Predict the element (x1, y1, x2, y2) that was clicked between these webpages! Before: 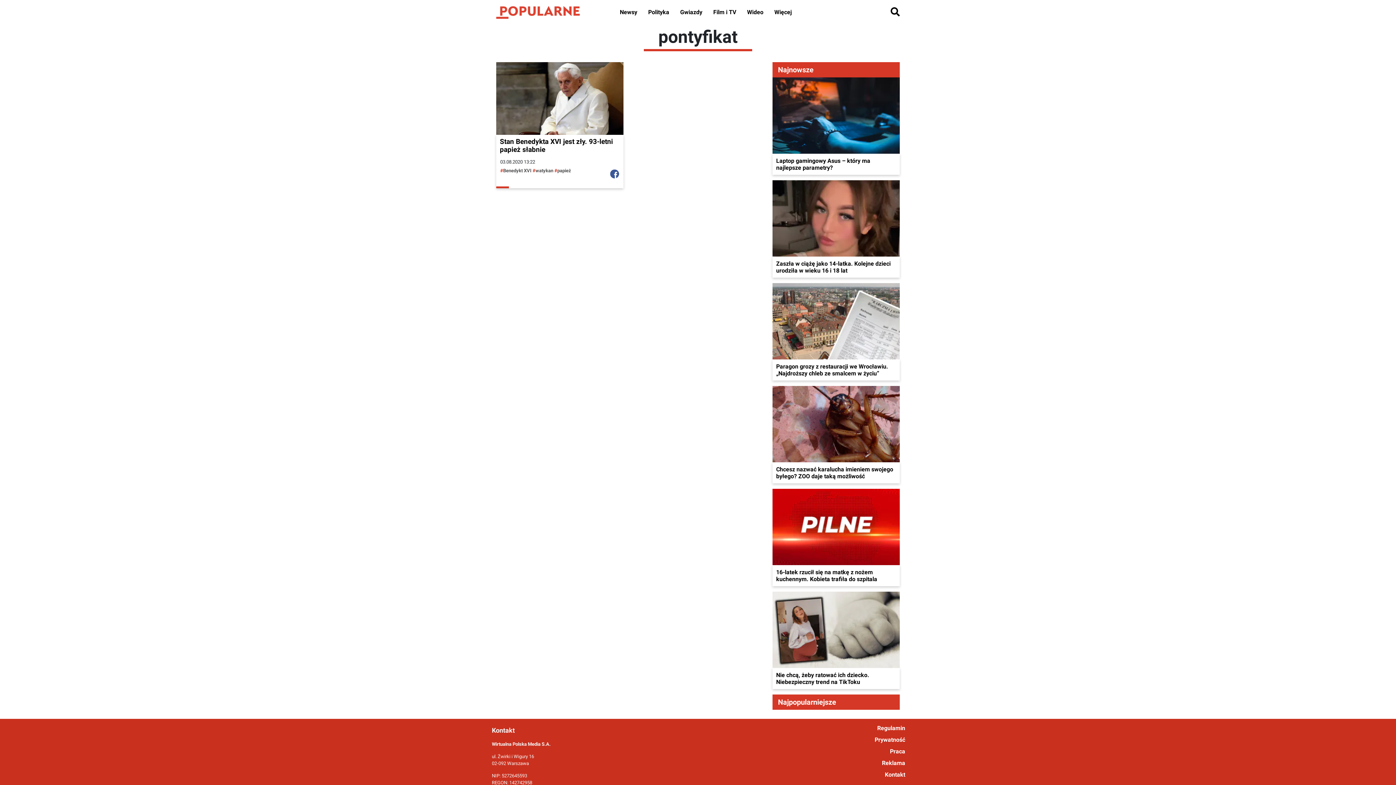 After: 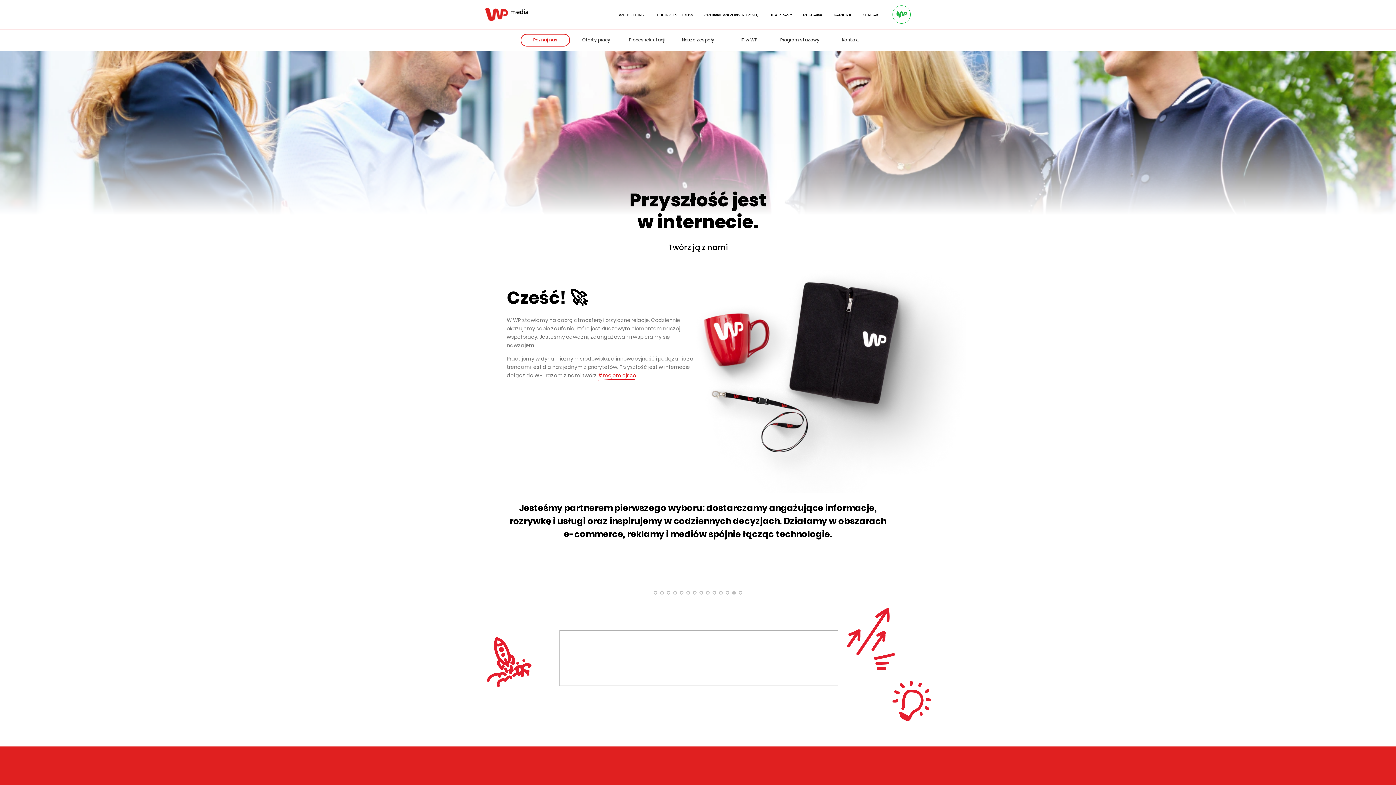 Action: label: Praca bbox: (629, 746, 905, 757)